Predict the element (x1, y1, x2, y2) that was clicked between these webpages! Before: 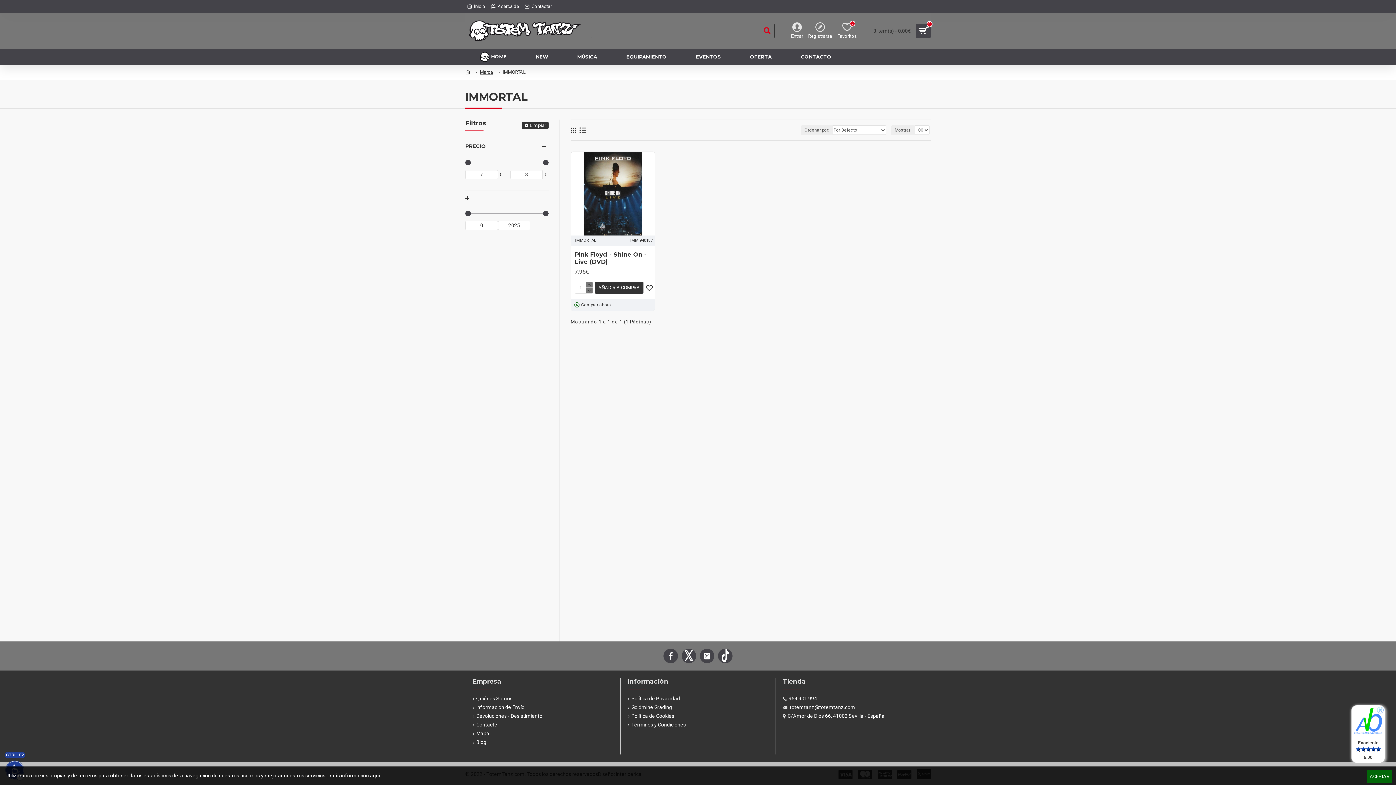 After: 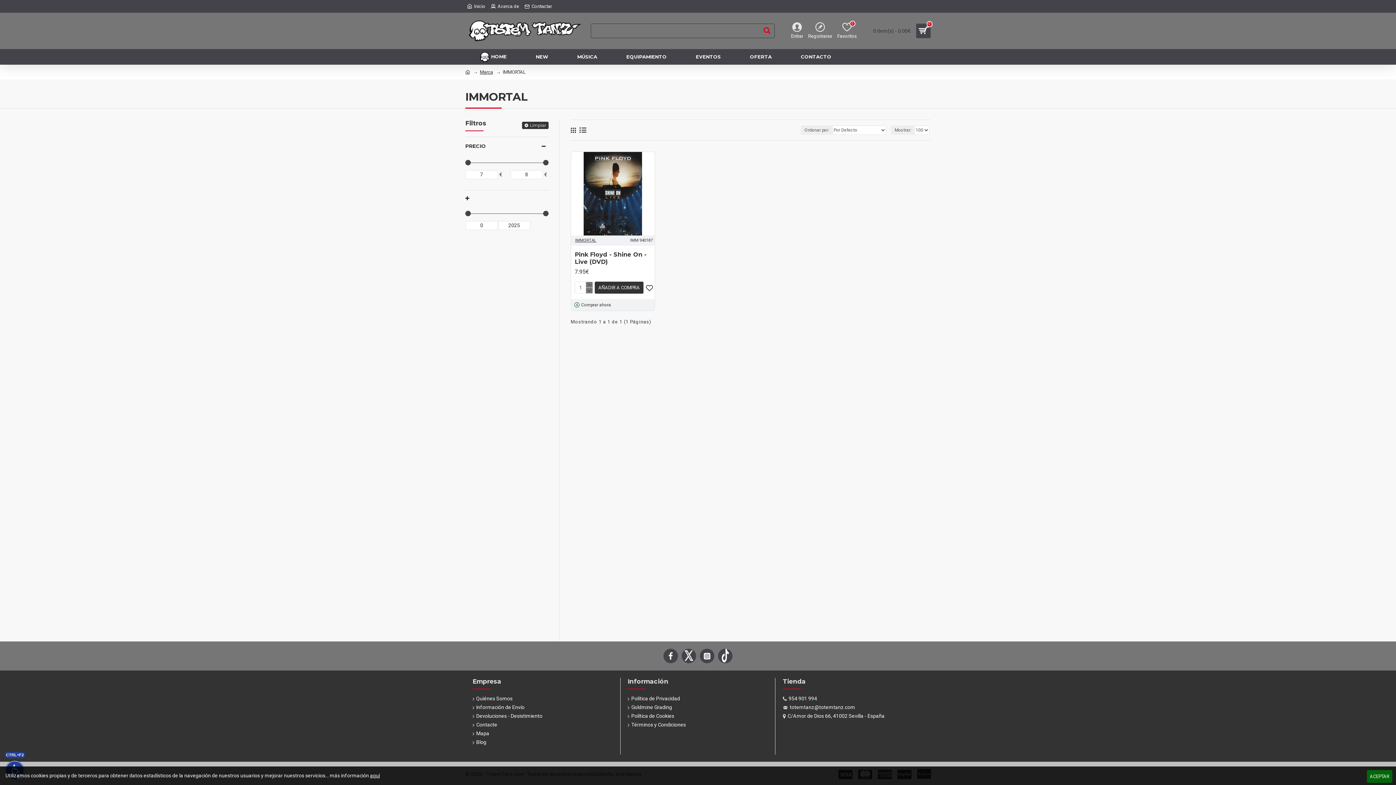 Action: bbox: (1376, 706, 1385, 714)